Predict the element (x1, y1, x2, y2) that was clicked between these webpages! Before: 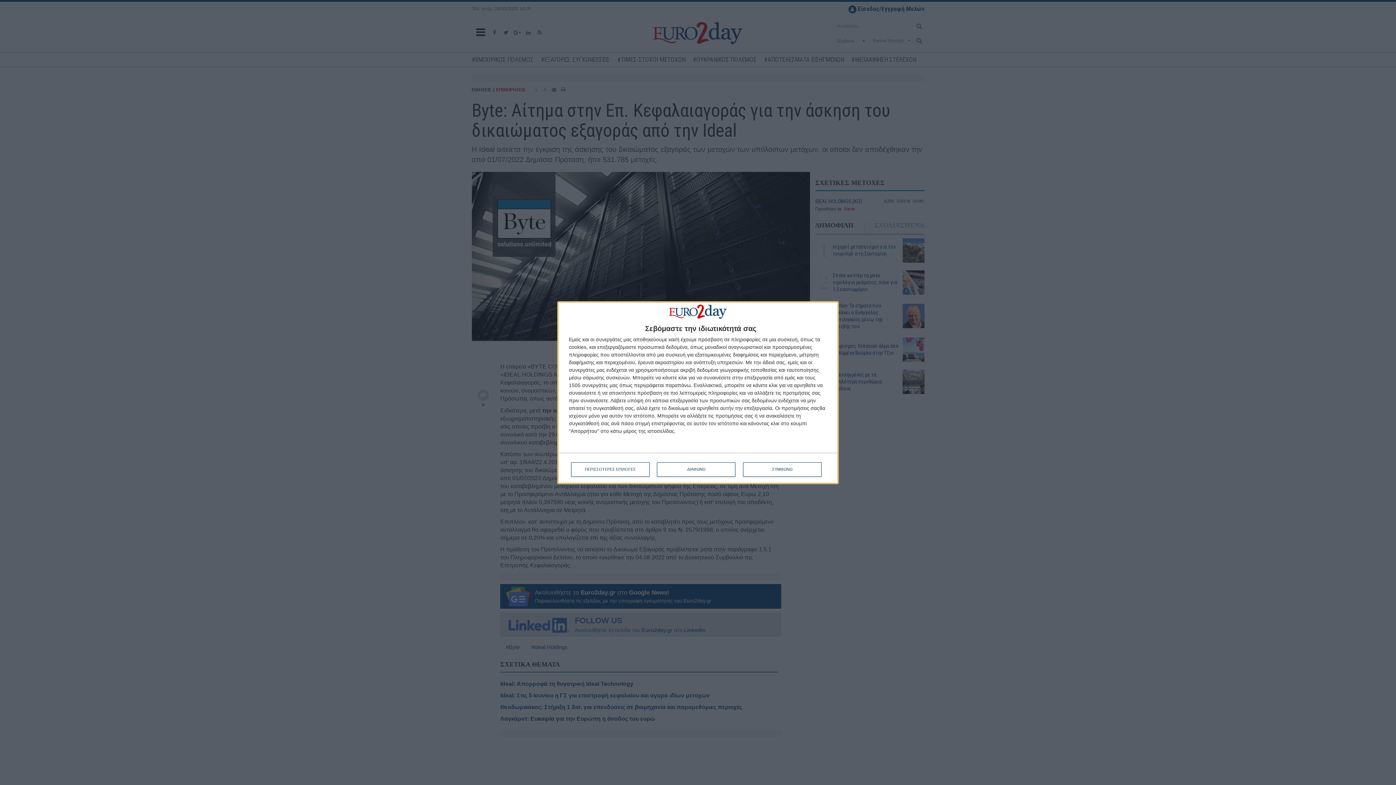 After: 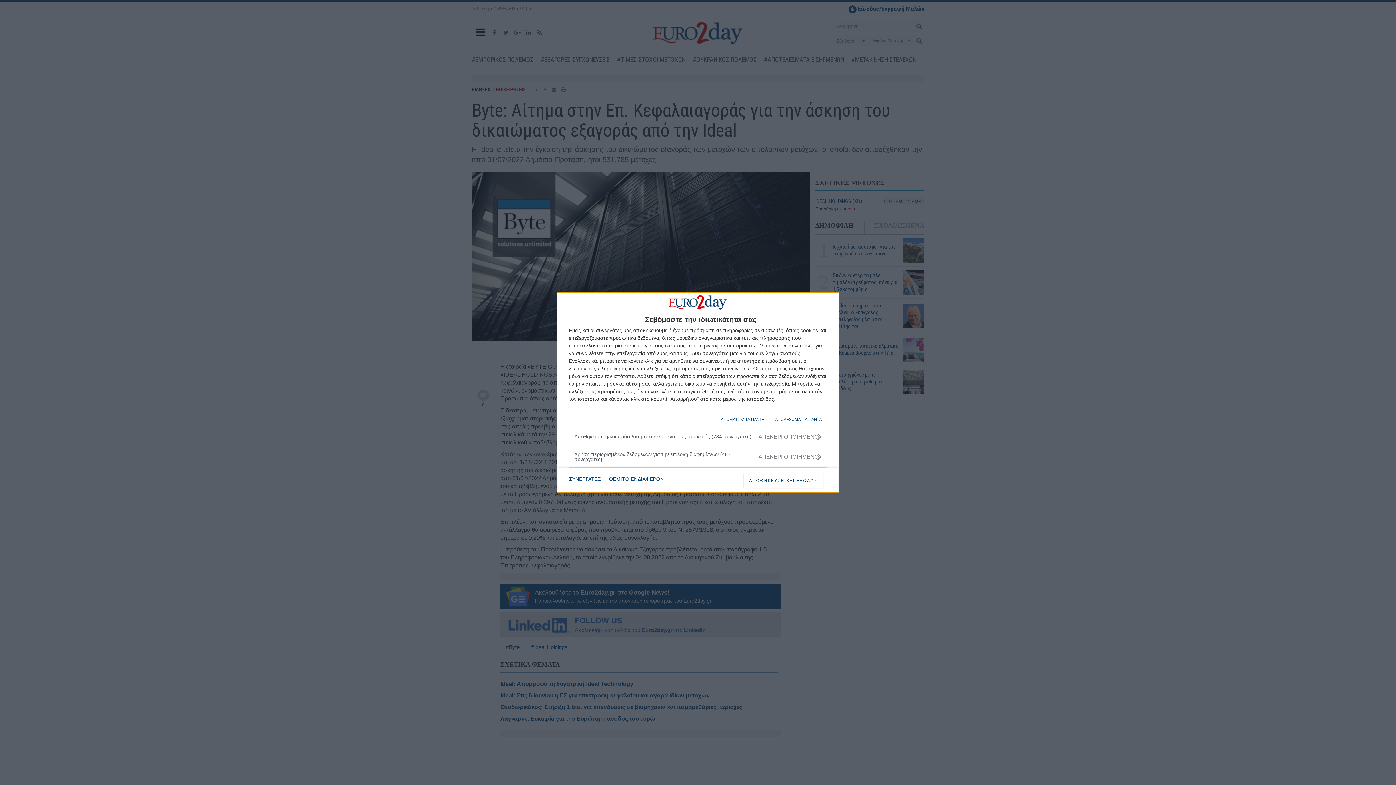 Action: bbox: (571, 462, 649, 476) label: ΠΕΡΙΣΣΟΤΕΡΕΣ ΕΠΙΛΟΓΕΣ